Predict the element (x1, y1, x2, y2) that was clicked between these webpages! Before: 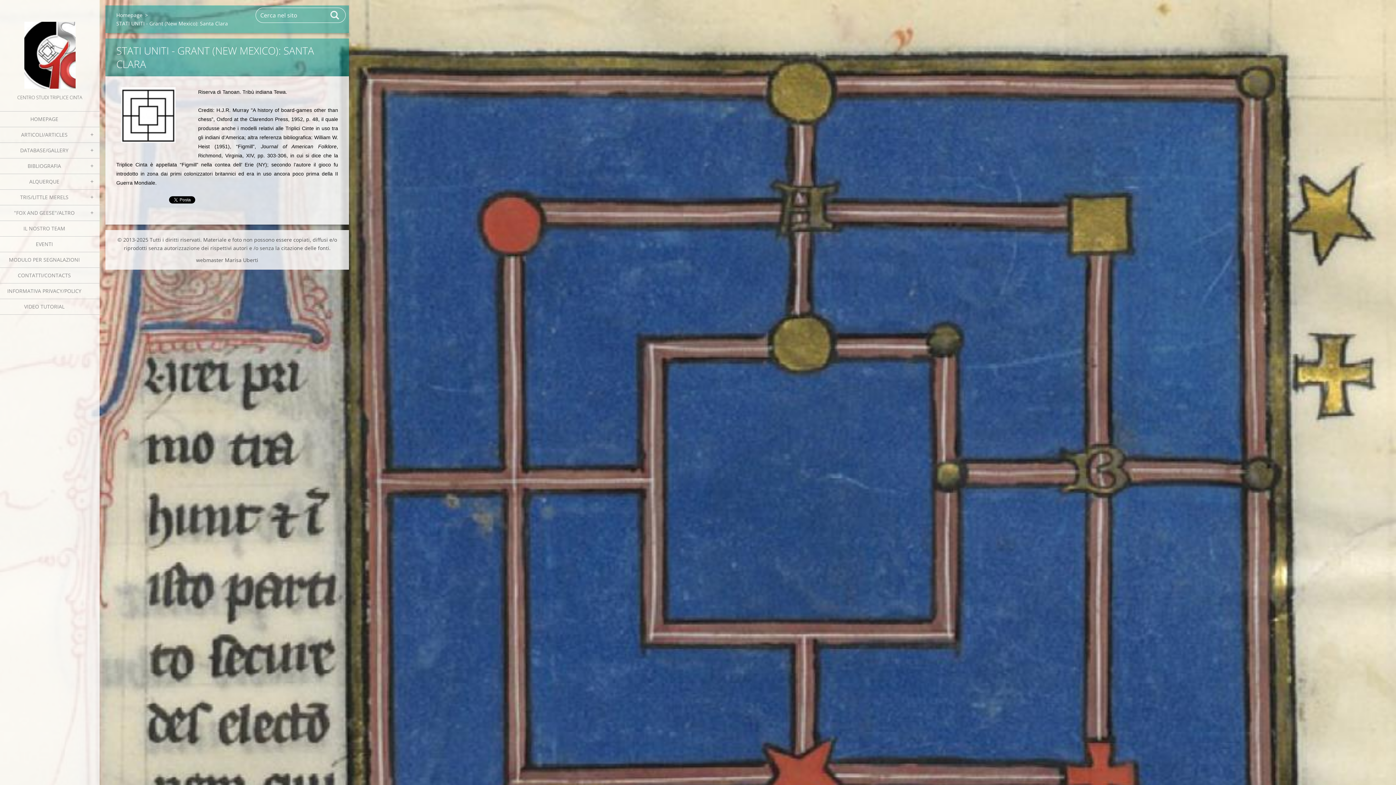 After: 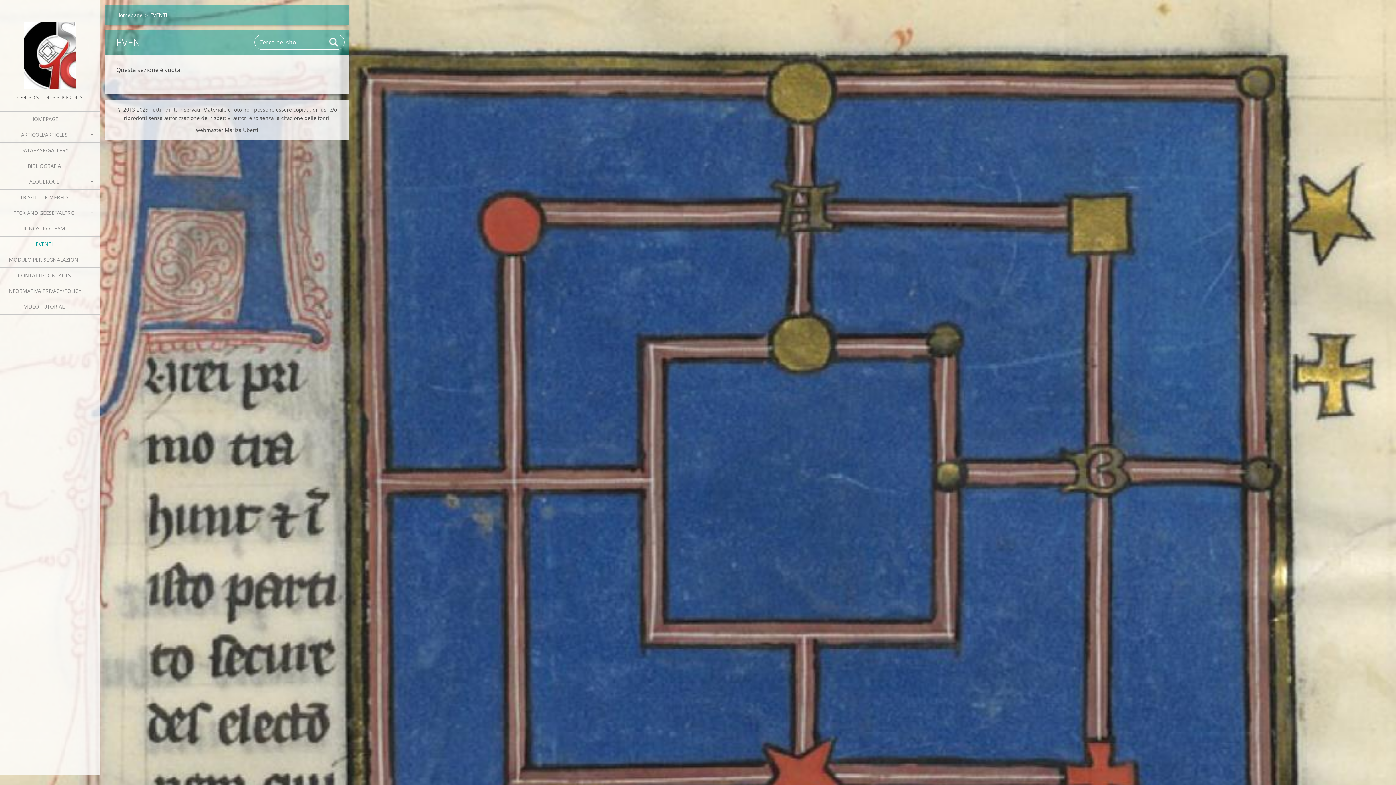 Action: bbox: (0, 236, 99, 252) label: EVENTI